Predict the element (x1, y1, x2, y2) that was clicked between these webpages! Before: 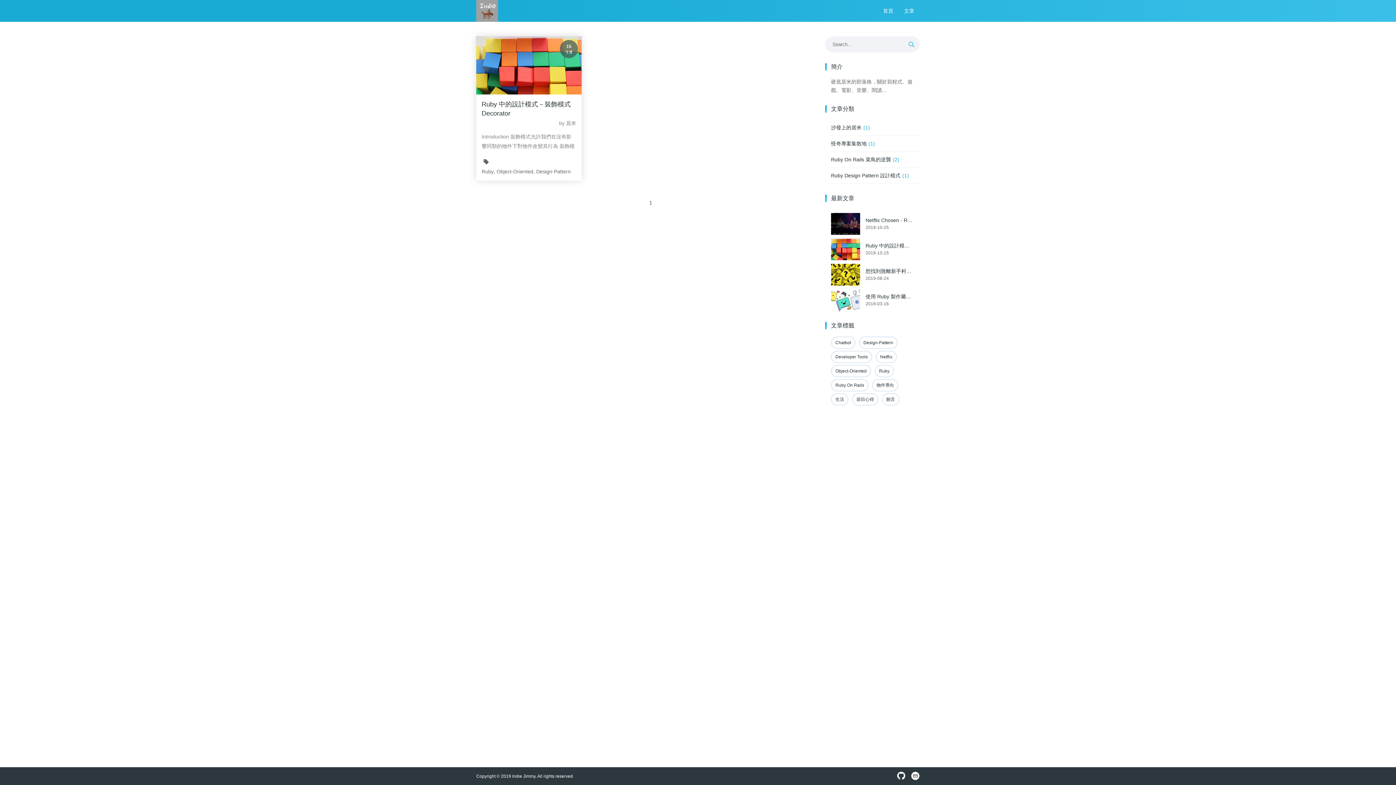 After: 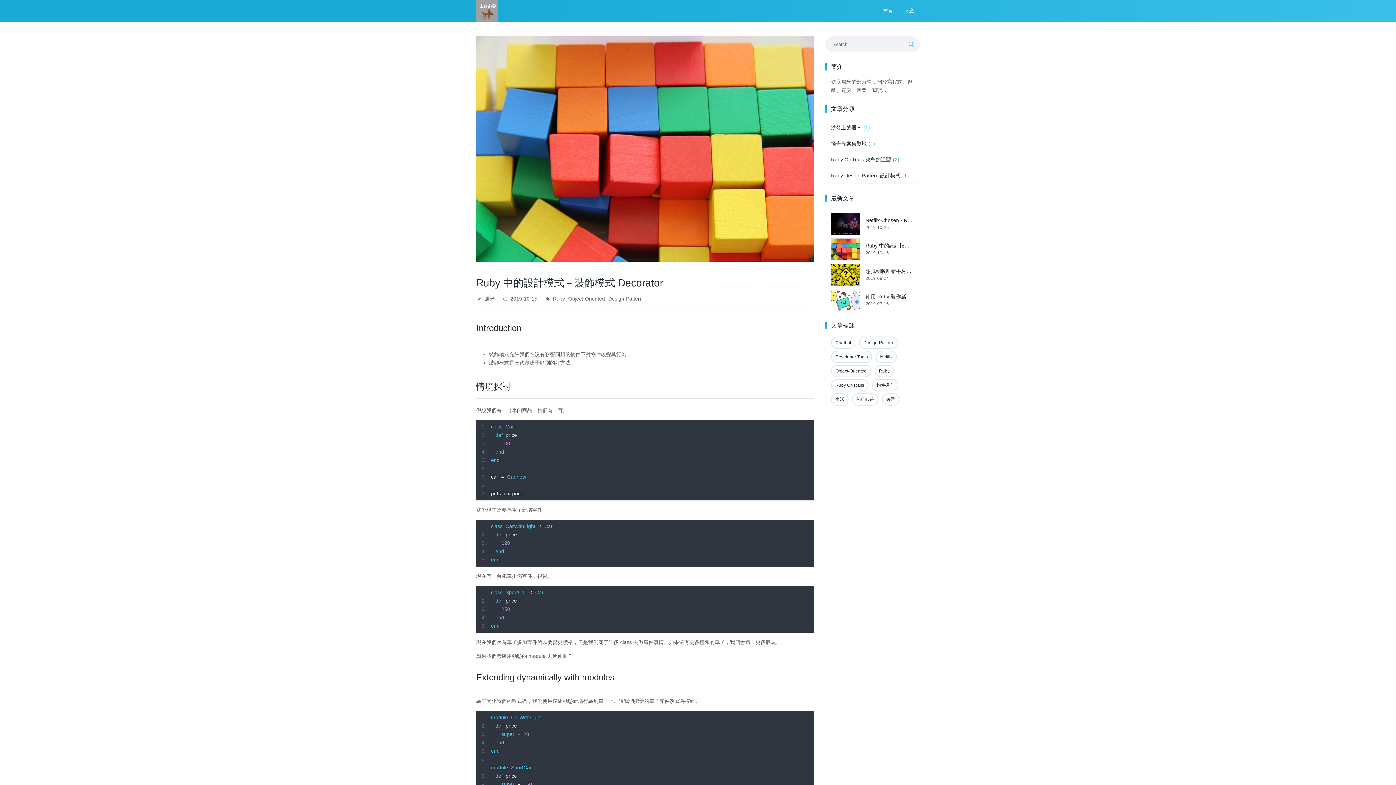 Action: bbox: (831, 238, 920, 260) label: Ruby 中的設計模式－裝飾模式 Decorator
2019-10-15